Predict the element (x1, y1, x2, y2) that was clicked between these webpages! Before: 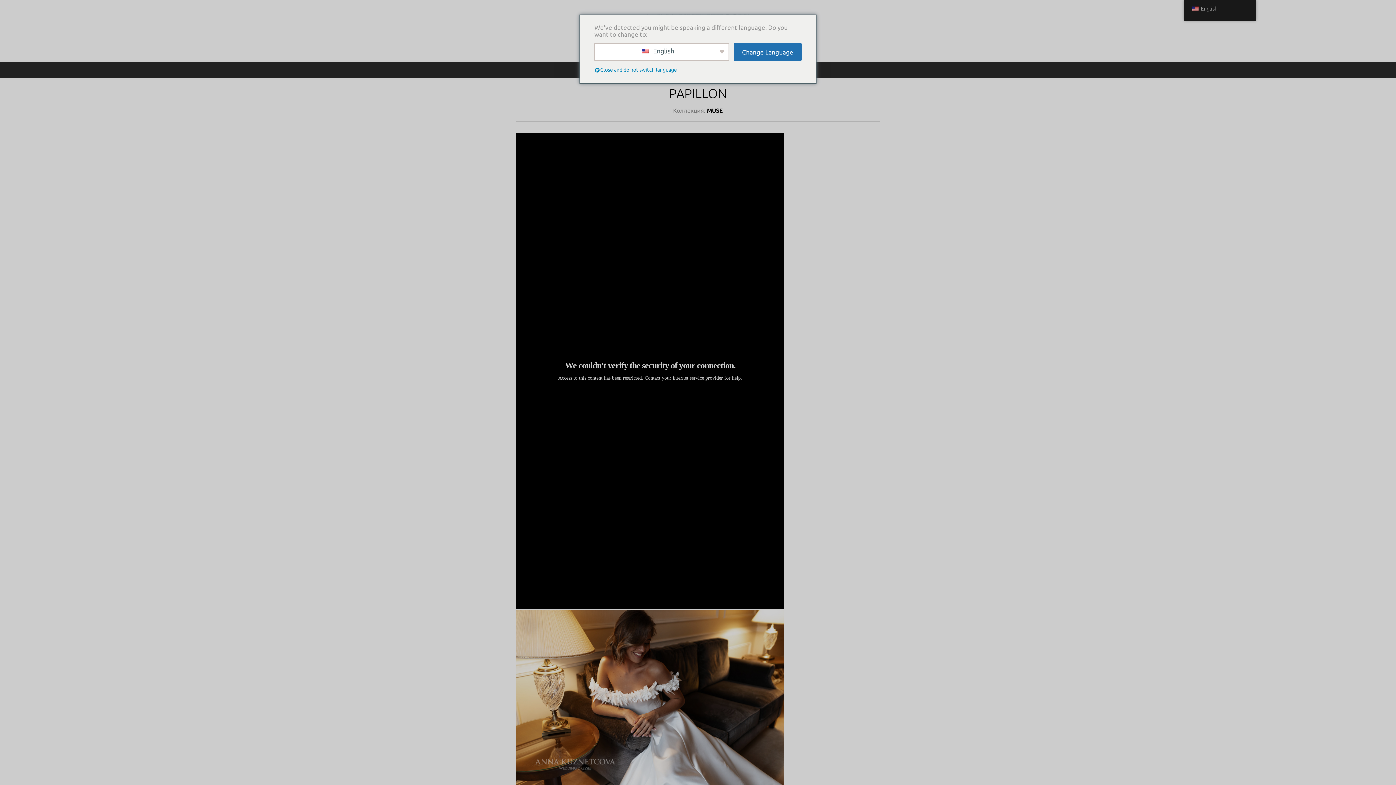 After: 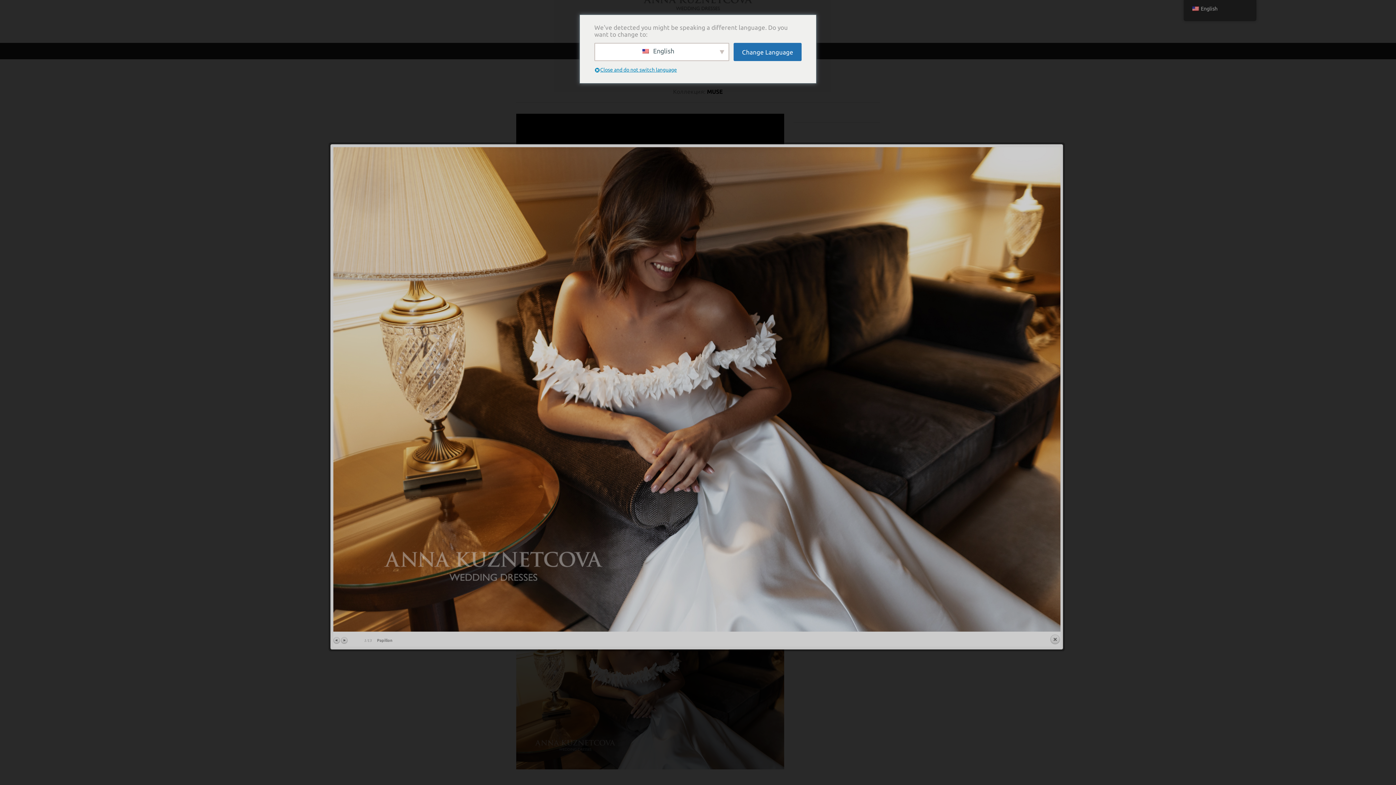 Action: bbox: (516, 610, 784, 804)